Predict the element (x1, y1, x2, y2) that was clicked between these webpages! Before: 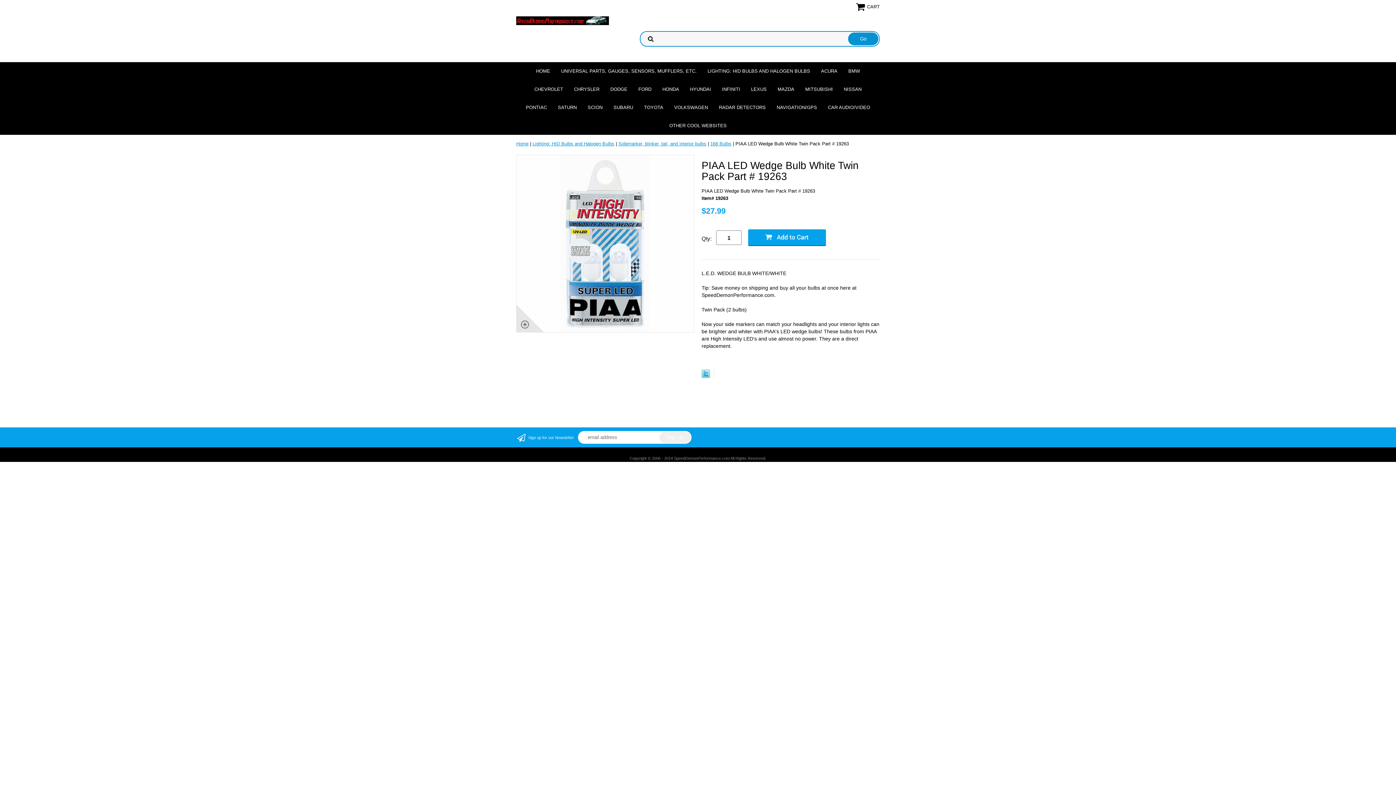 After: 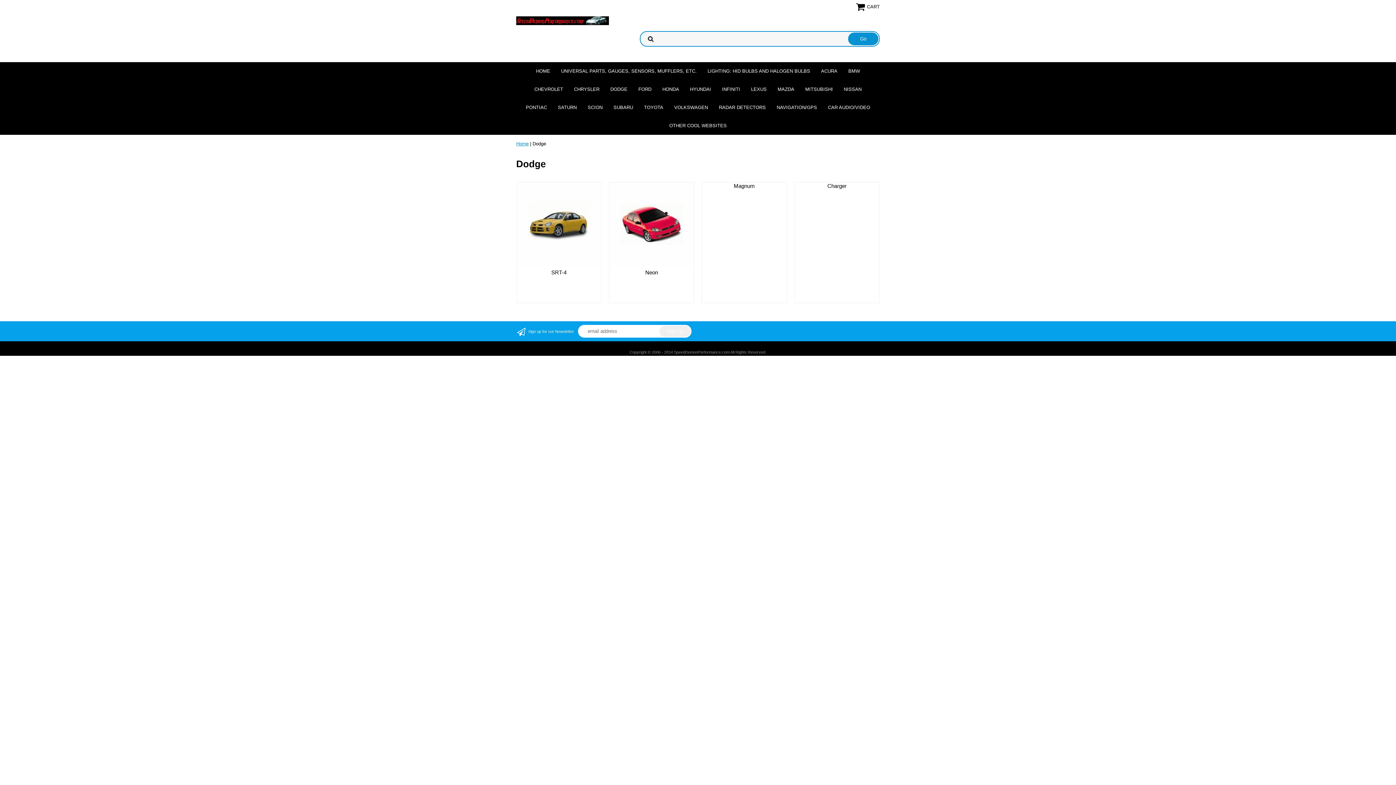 Action: bbox: (605, 80, 633, 98) label: DODGE